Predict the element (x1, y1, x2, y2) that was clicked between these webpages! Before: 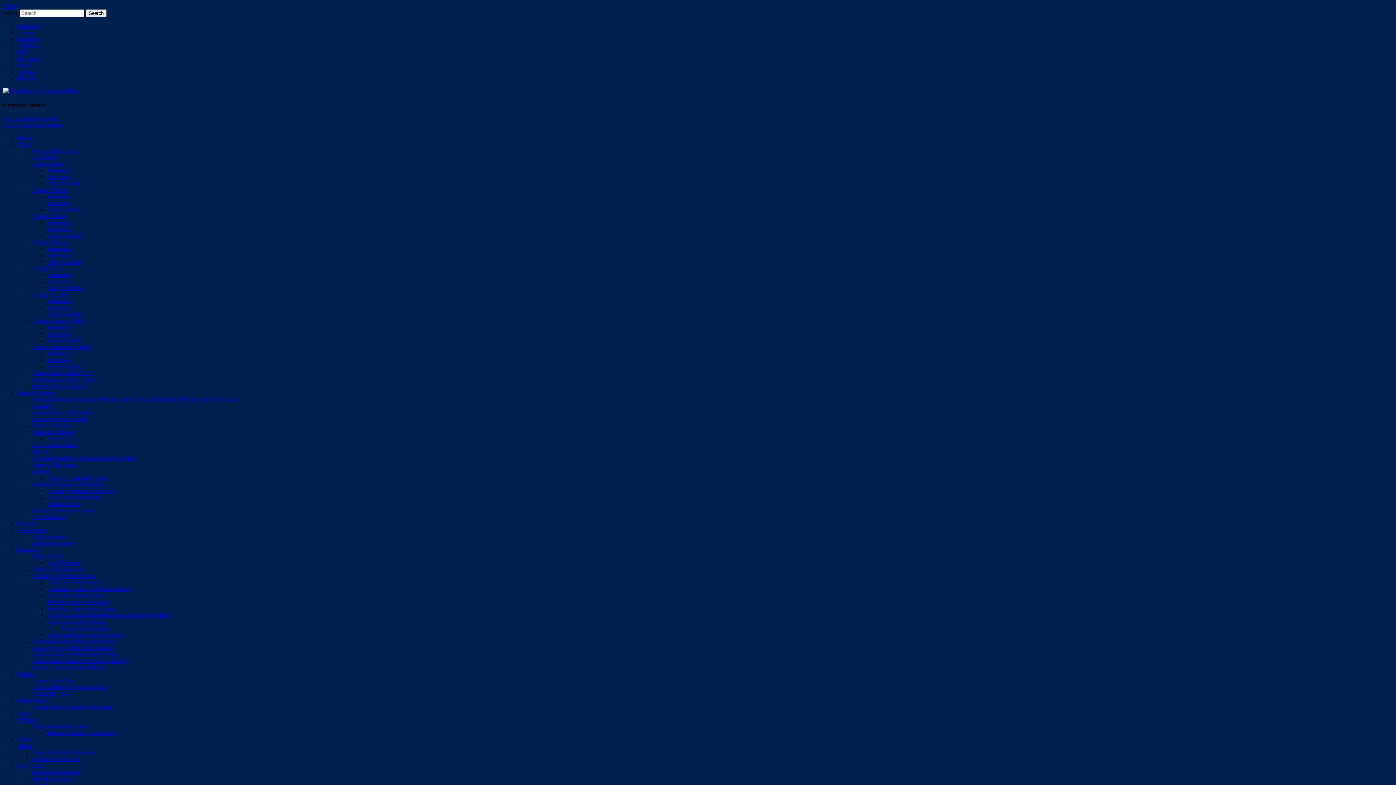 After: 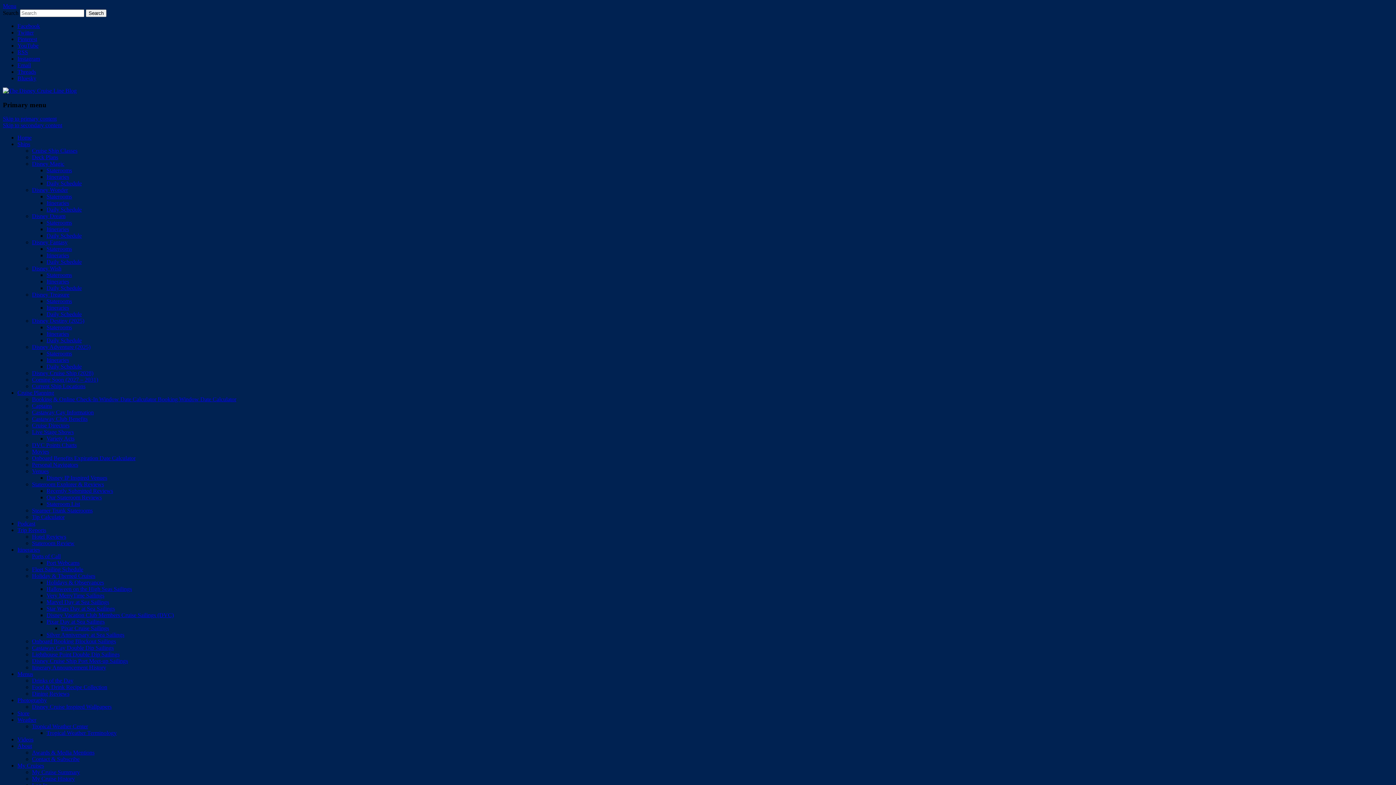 Action: bbox: (46, 605, 114, 612) label: Star Wars Day at Sea Sailings